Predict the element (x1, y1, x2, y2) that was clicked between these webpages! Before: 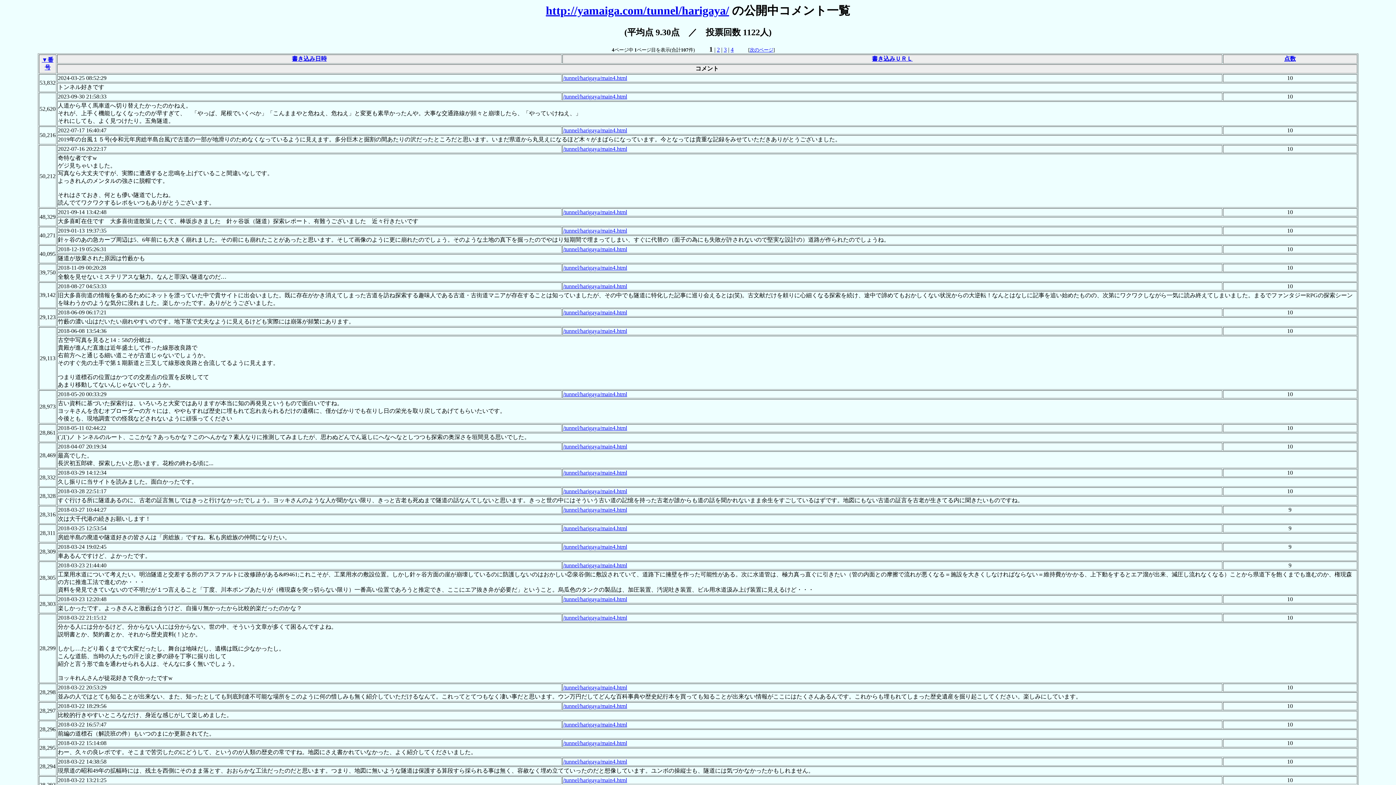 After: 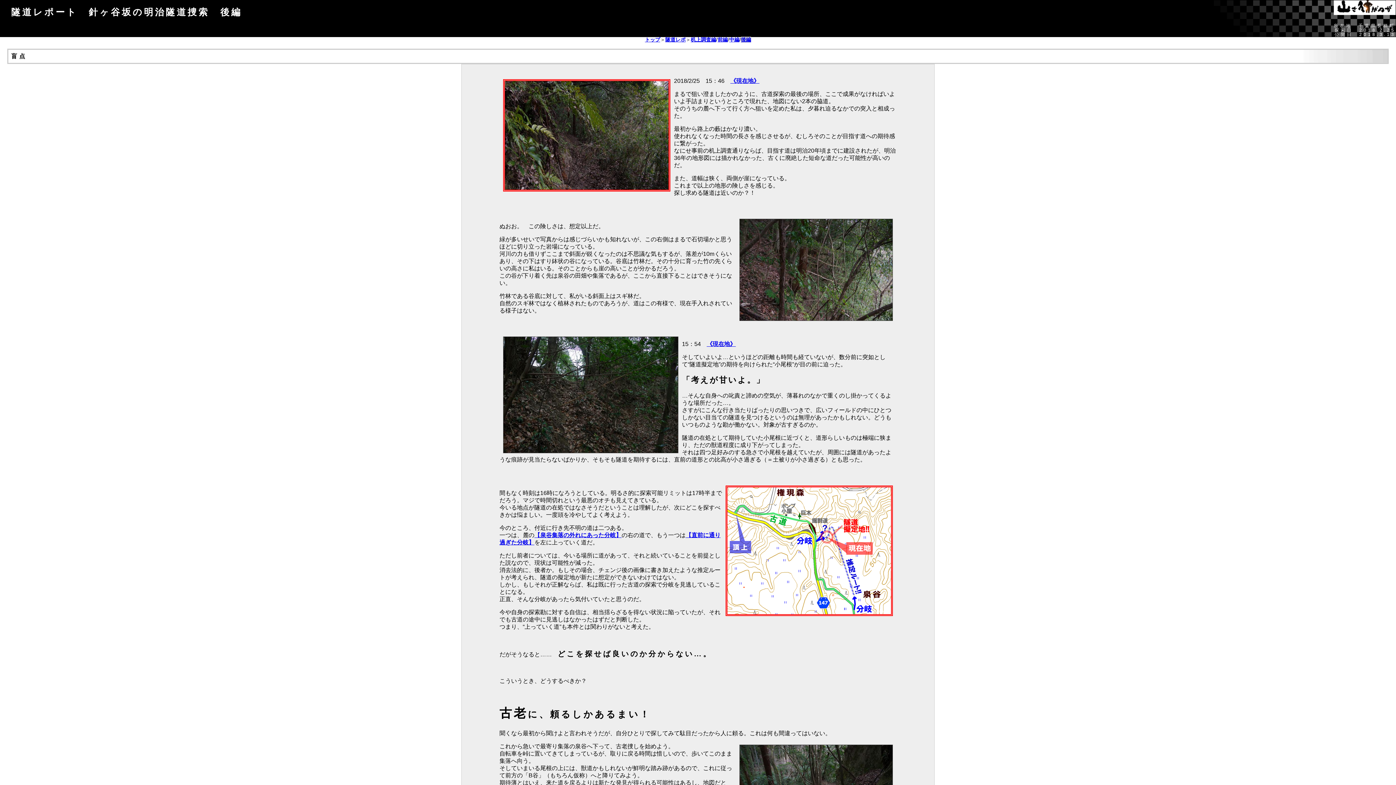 Action: label: /tunnel/harigaya/main4.html bbox: (563, 469, 627, 476)